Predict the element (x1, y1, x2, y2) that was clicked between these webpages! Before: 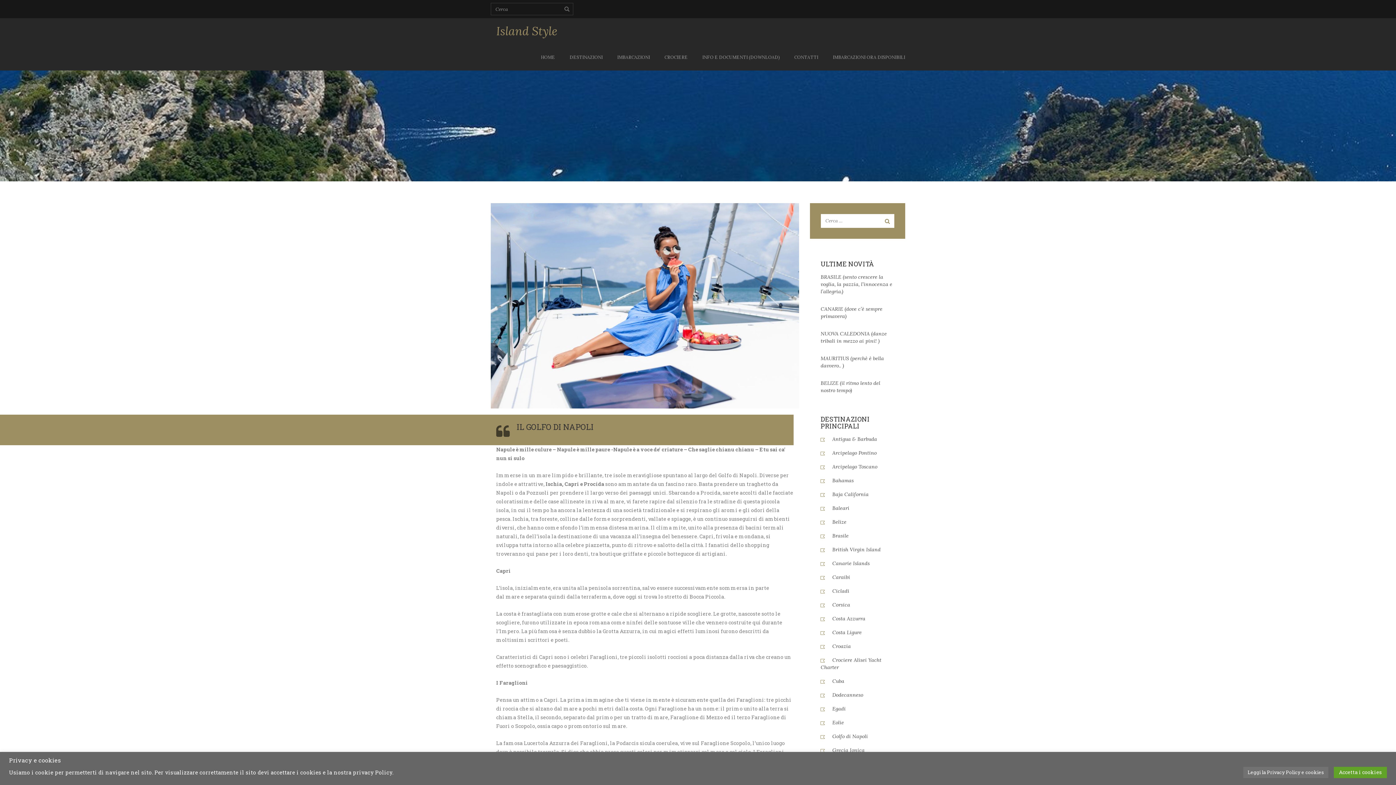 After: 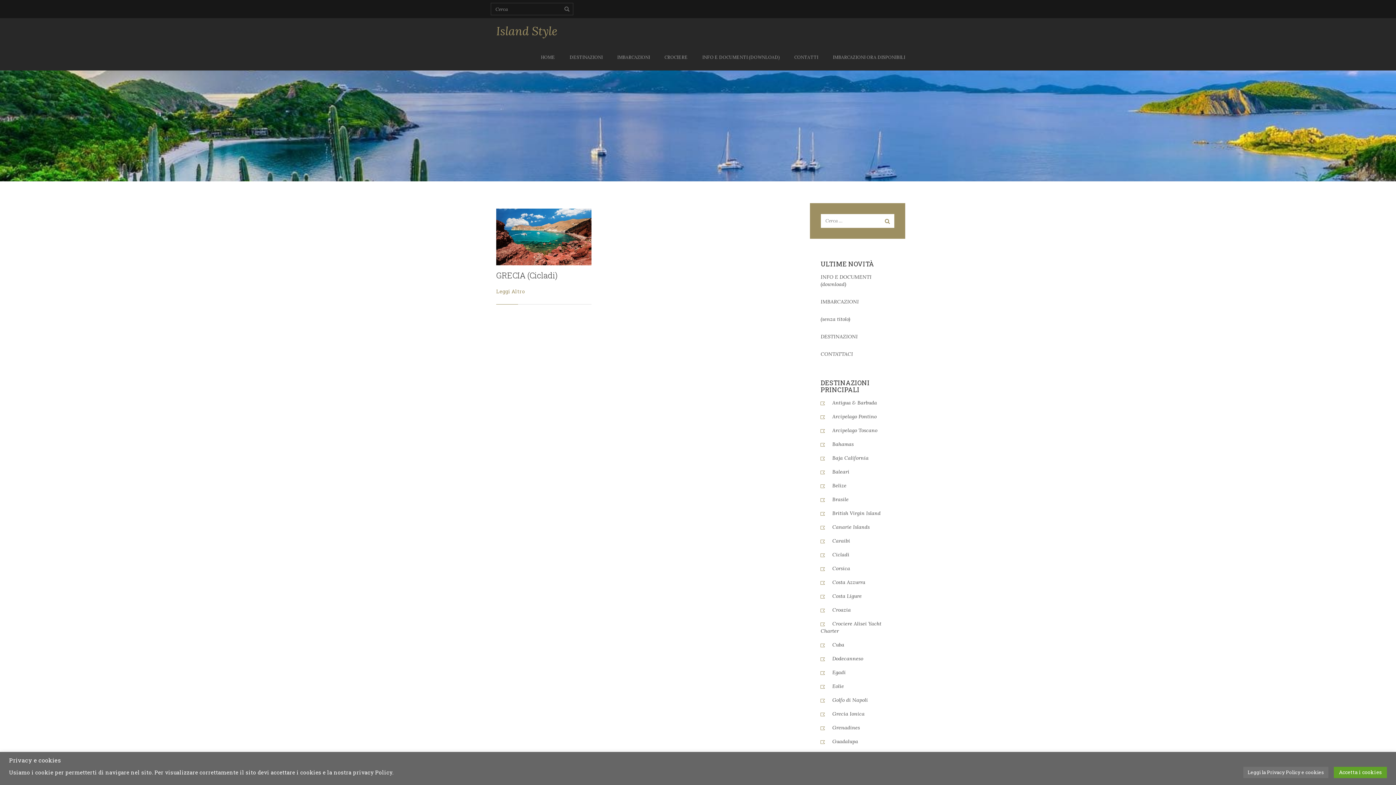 Action: label: Cicladi bbox: (832, 588, 849, 594)